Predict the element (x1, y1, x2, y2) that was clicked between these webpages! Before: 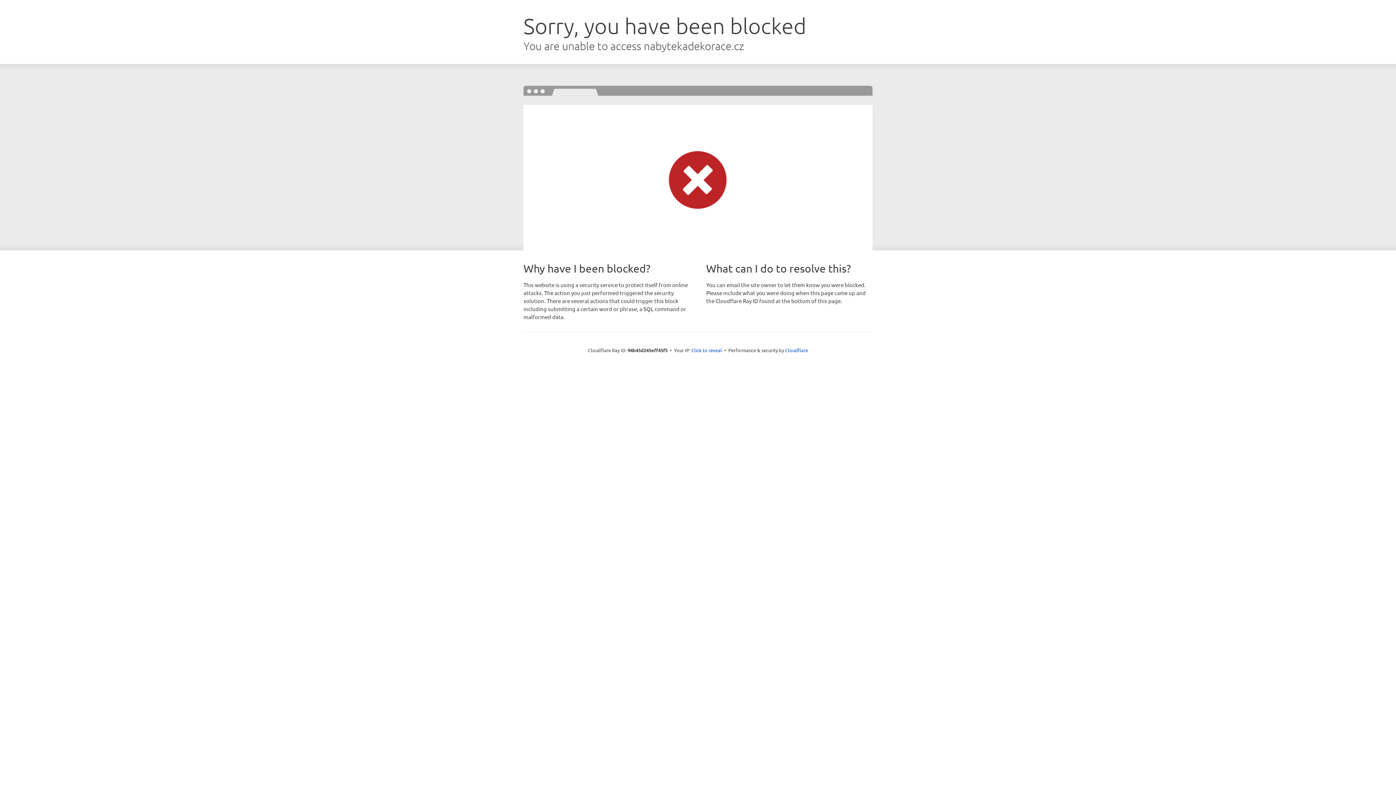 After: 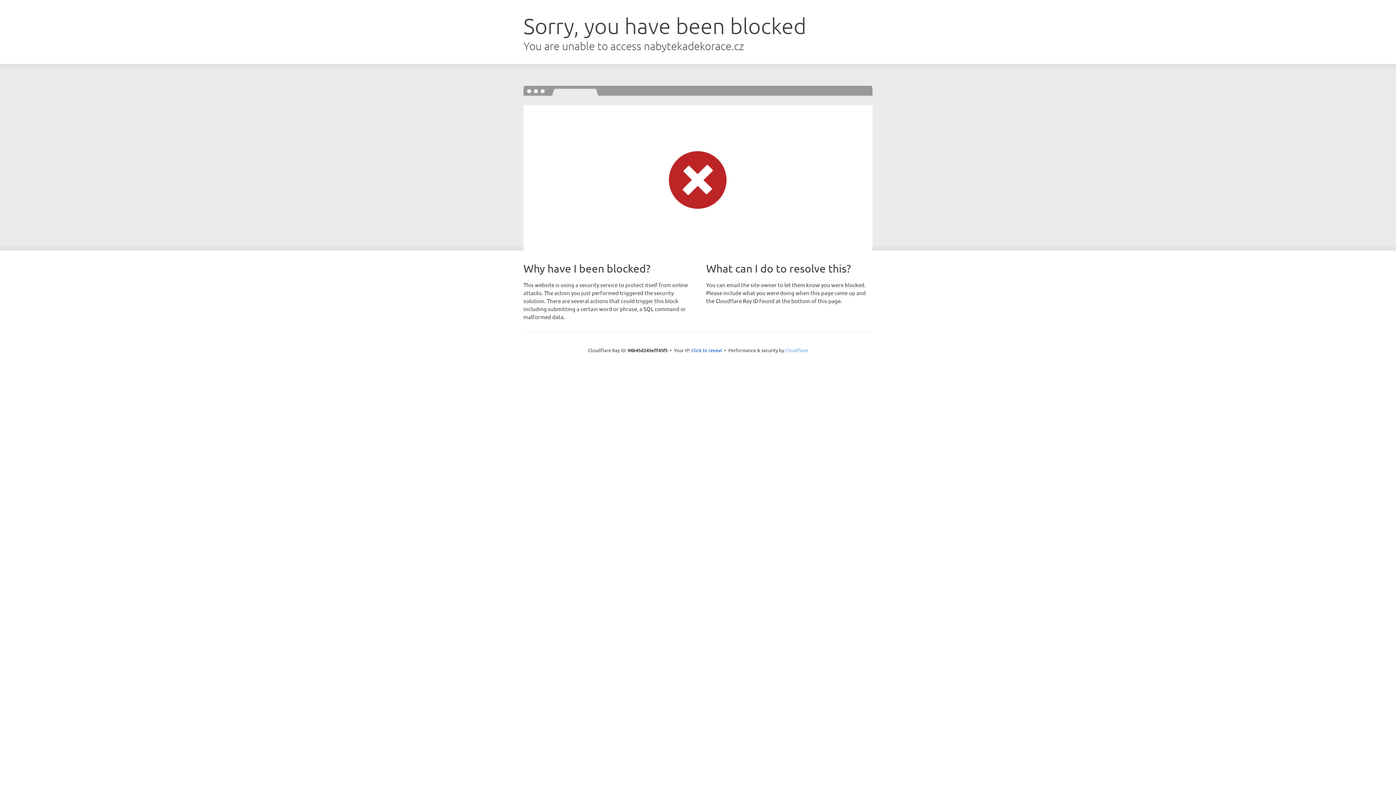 Action: label: Cloudflare bbox: (785, 347, 808, 353)